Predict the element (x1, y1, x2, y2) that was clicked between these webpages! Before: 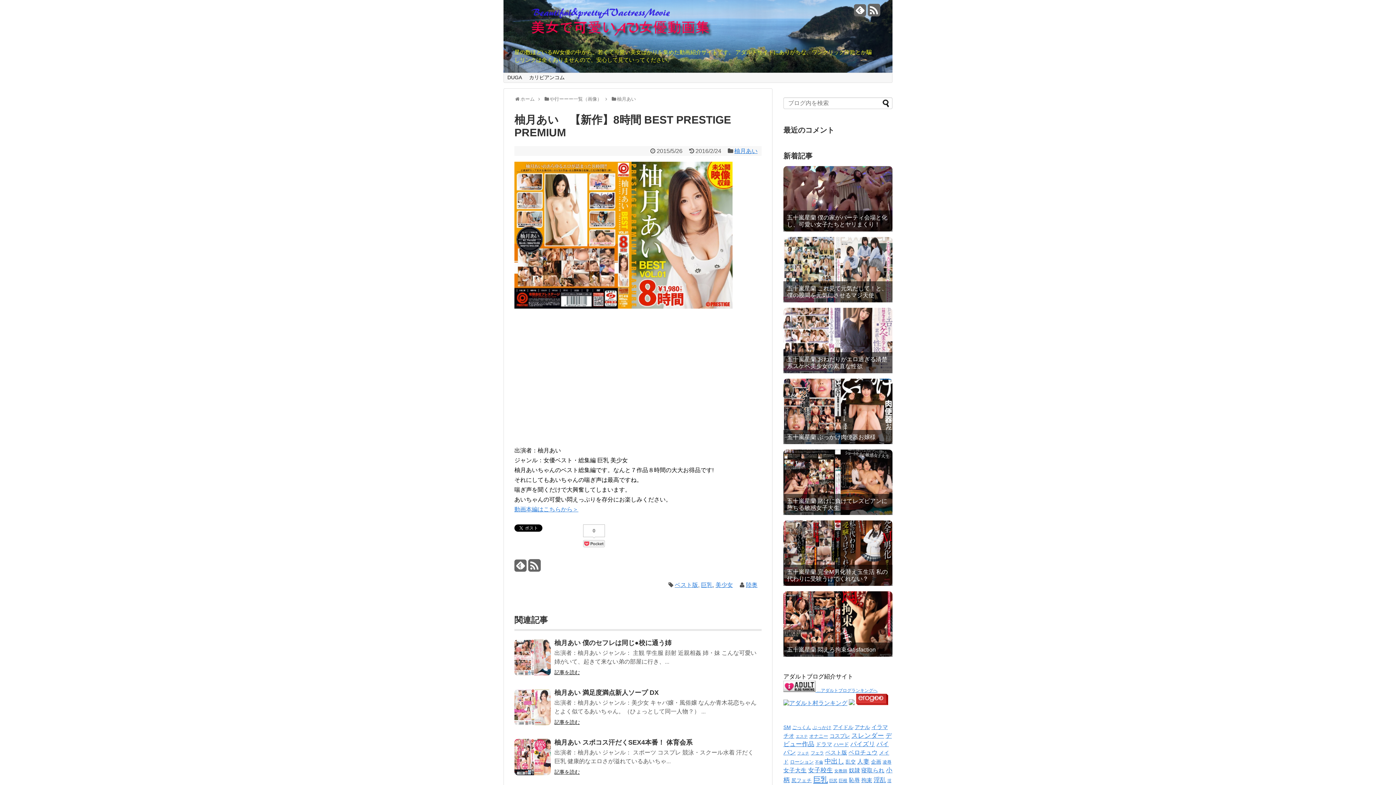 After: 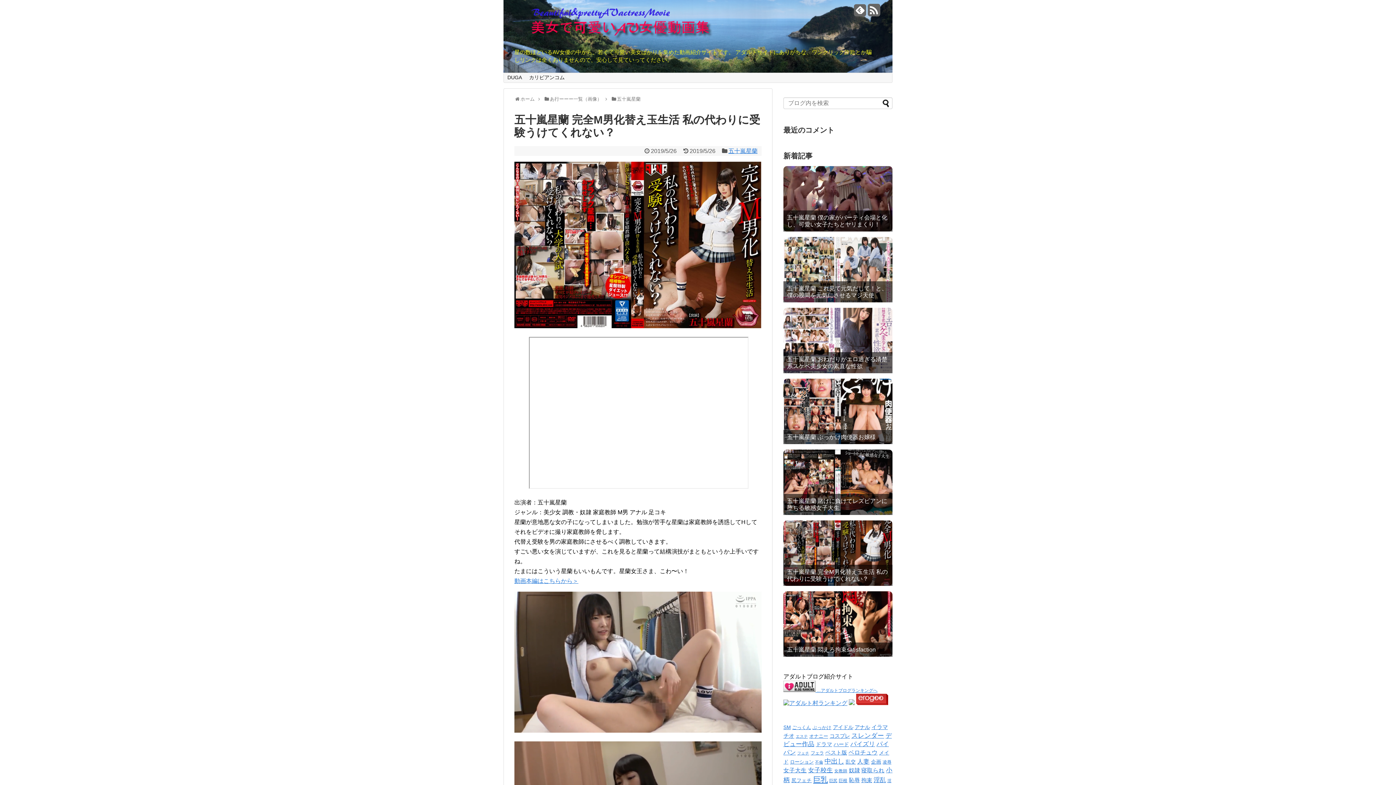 Action: bbox: (783, 520, 892, 586)